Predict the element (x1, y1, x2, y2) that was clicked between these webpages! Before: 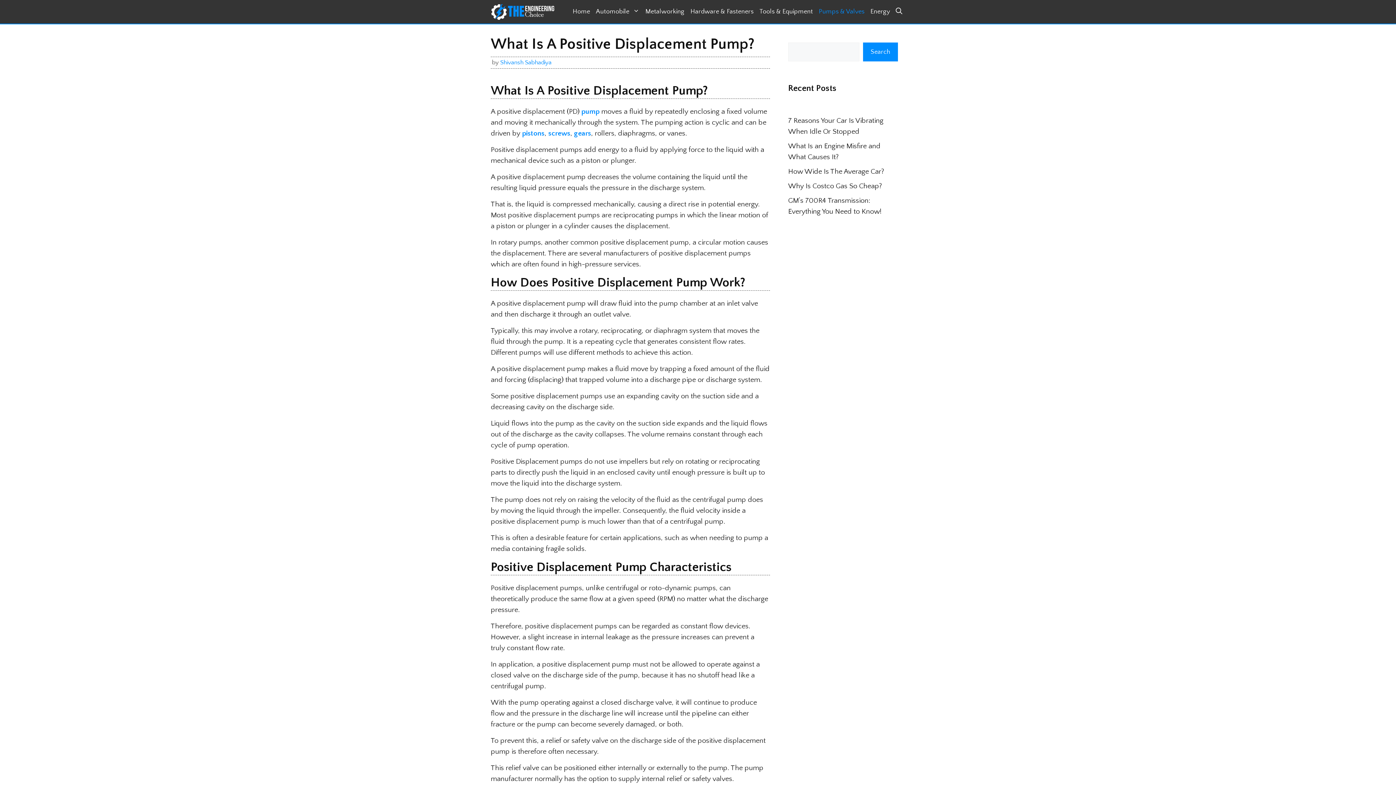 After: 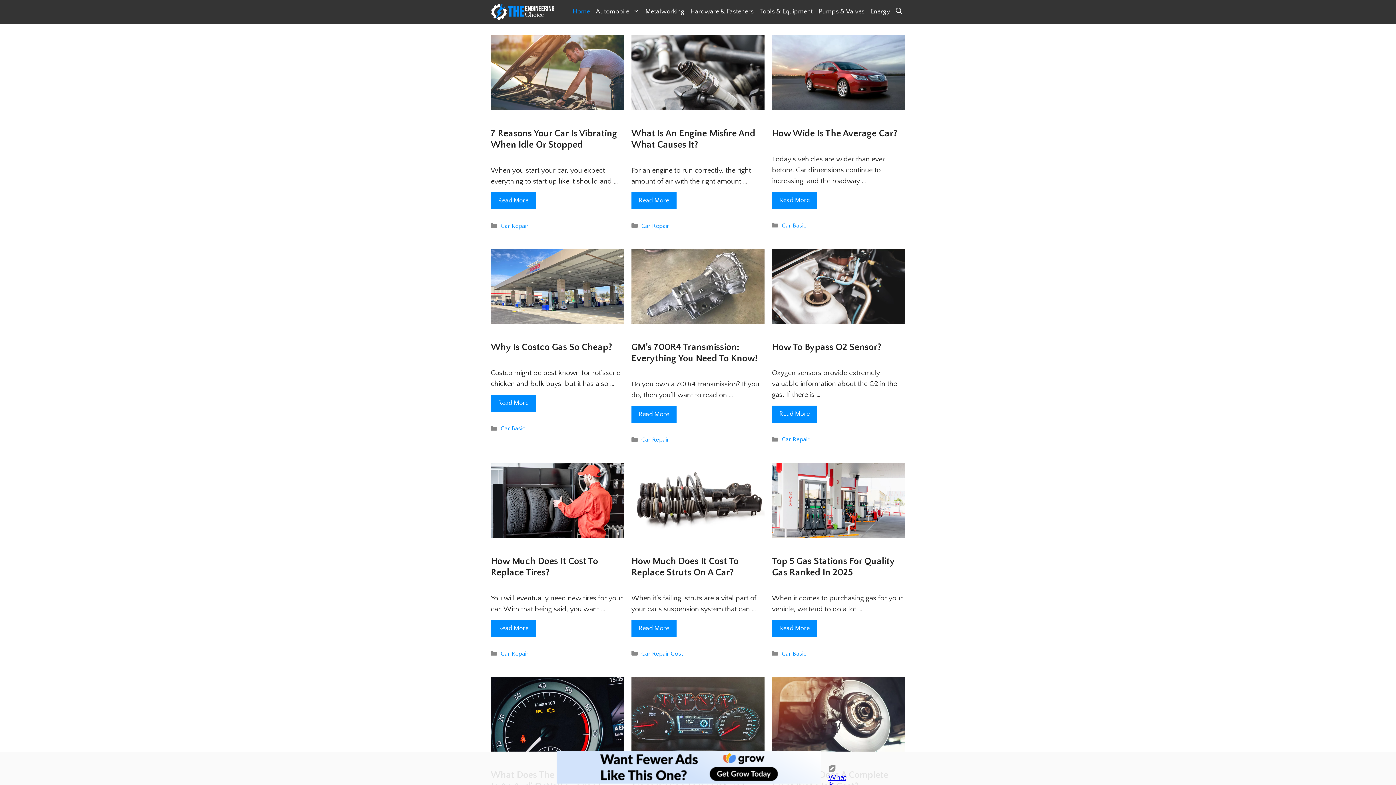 Action: bbox: (569, 0, 593, 23) label: Home